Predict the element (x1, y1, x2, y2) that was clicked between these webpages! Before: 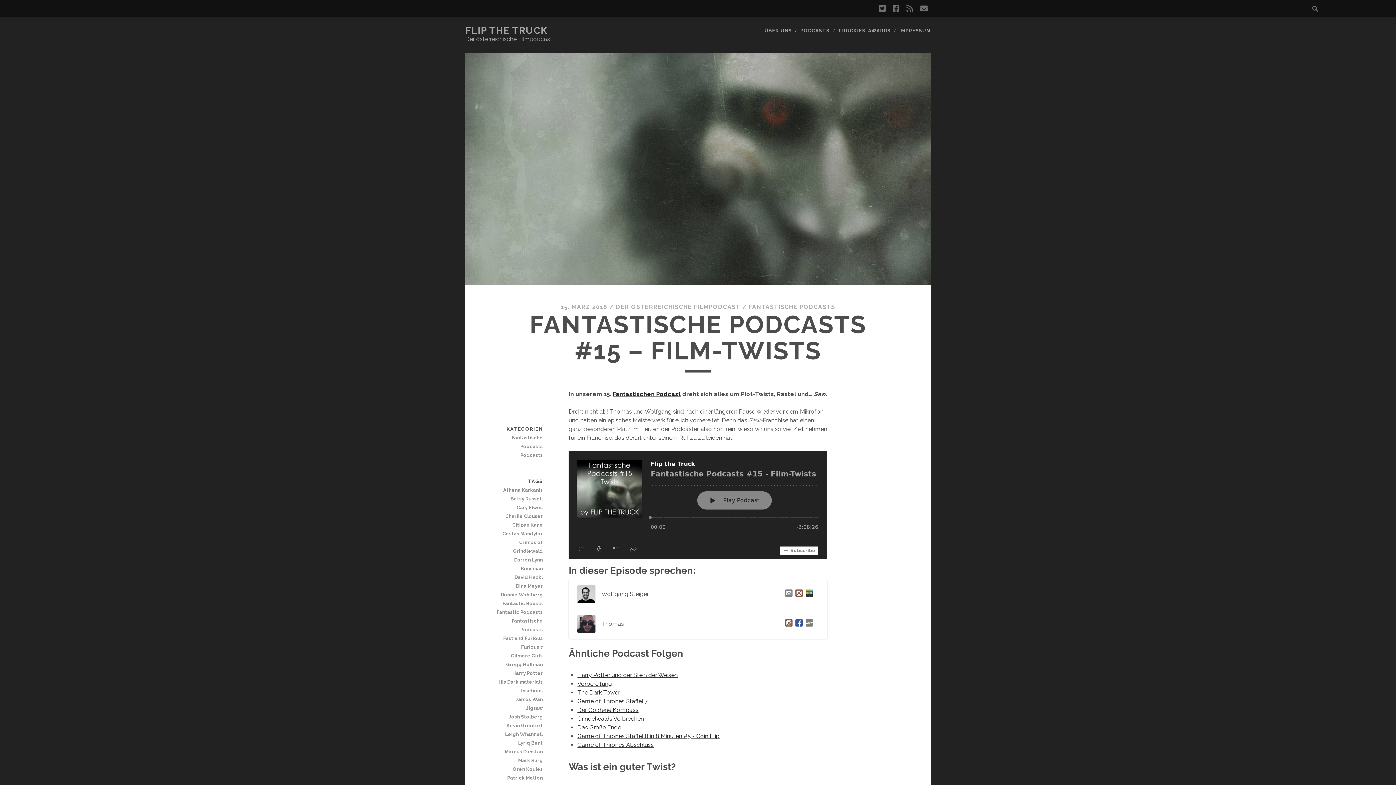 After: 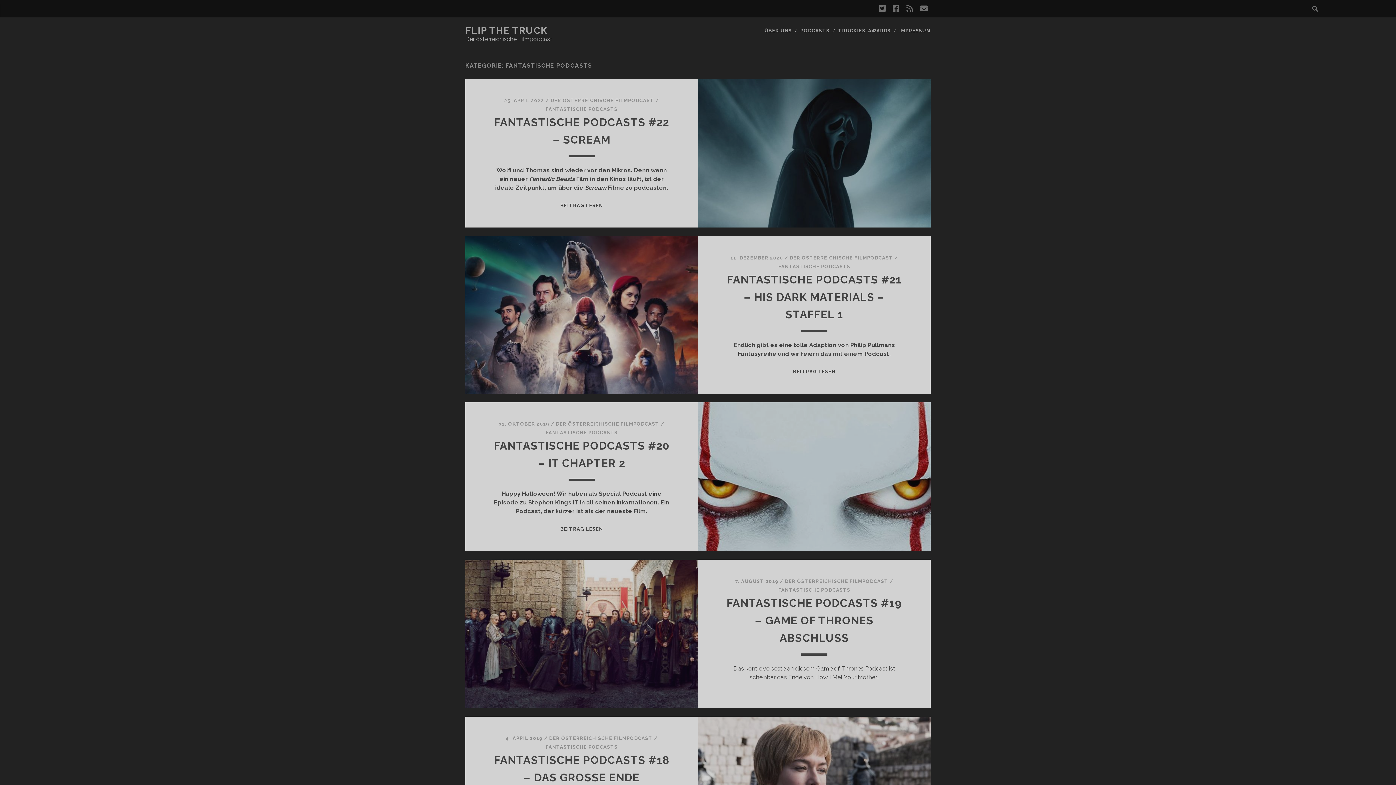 Action: label: Fantastische Podcasts bbox: (491, 433, 542, 451)